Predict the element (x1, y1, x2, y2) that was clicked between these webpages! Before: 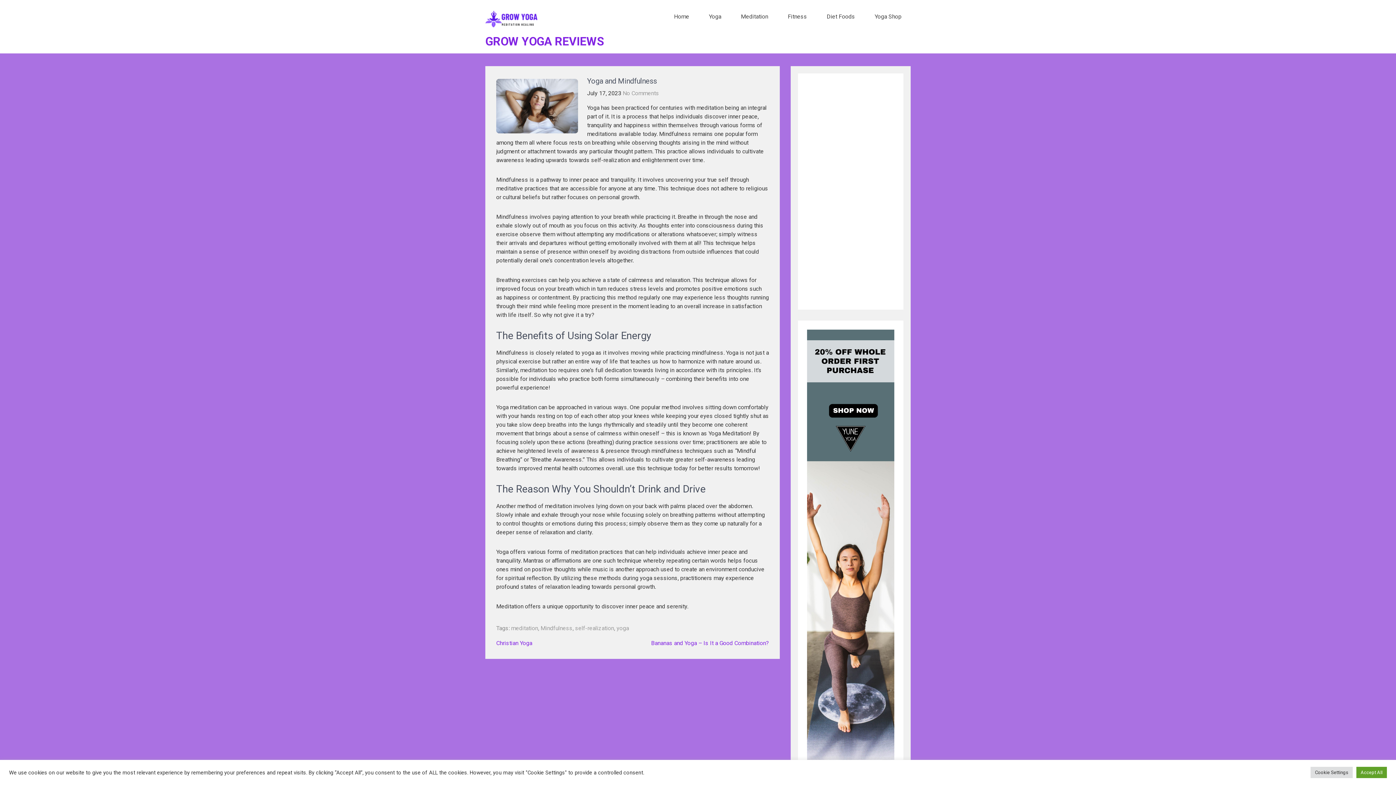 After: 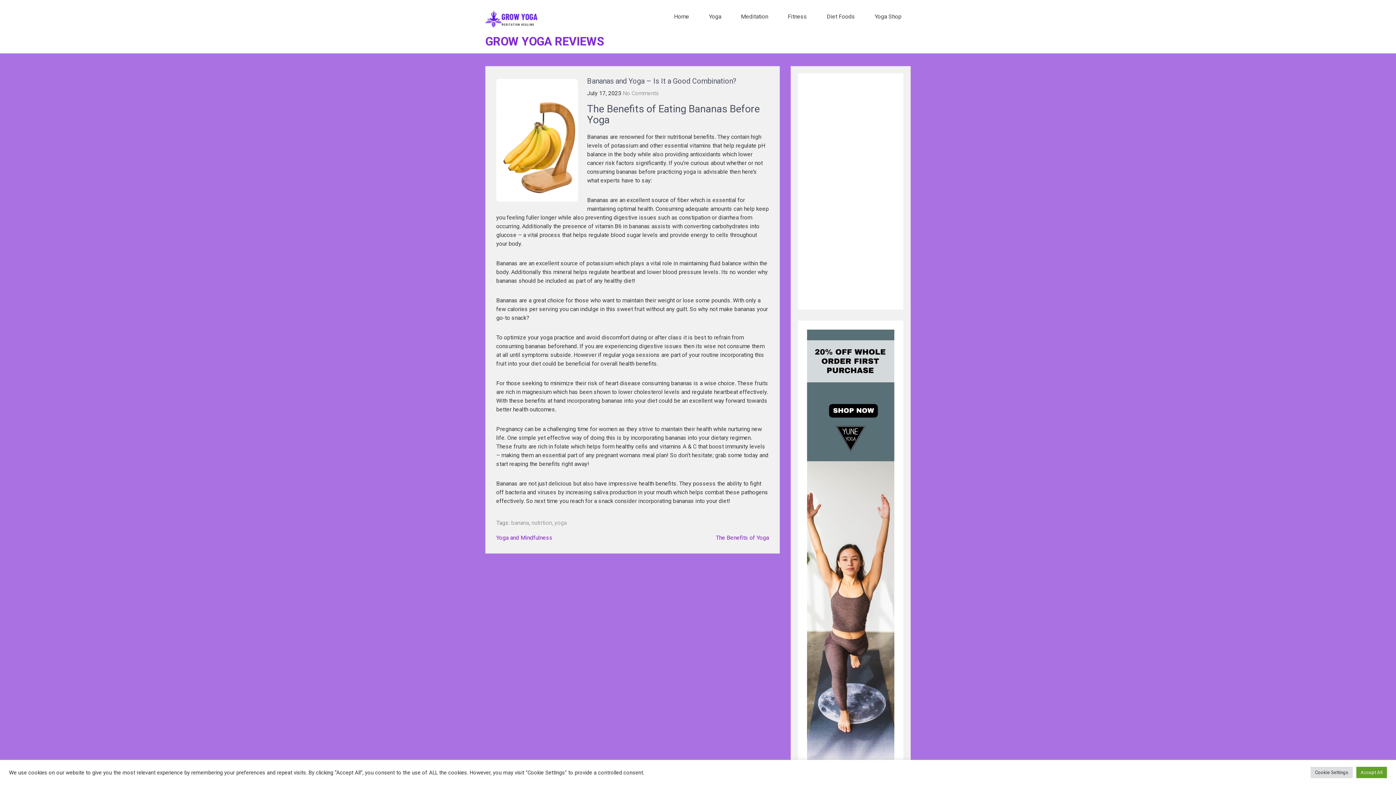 Action: bbox: (651, 640, 769, 646) label: Bananas and Yoga – Is It a Good Combination?